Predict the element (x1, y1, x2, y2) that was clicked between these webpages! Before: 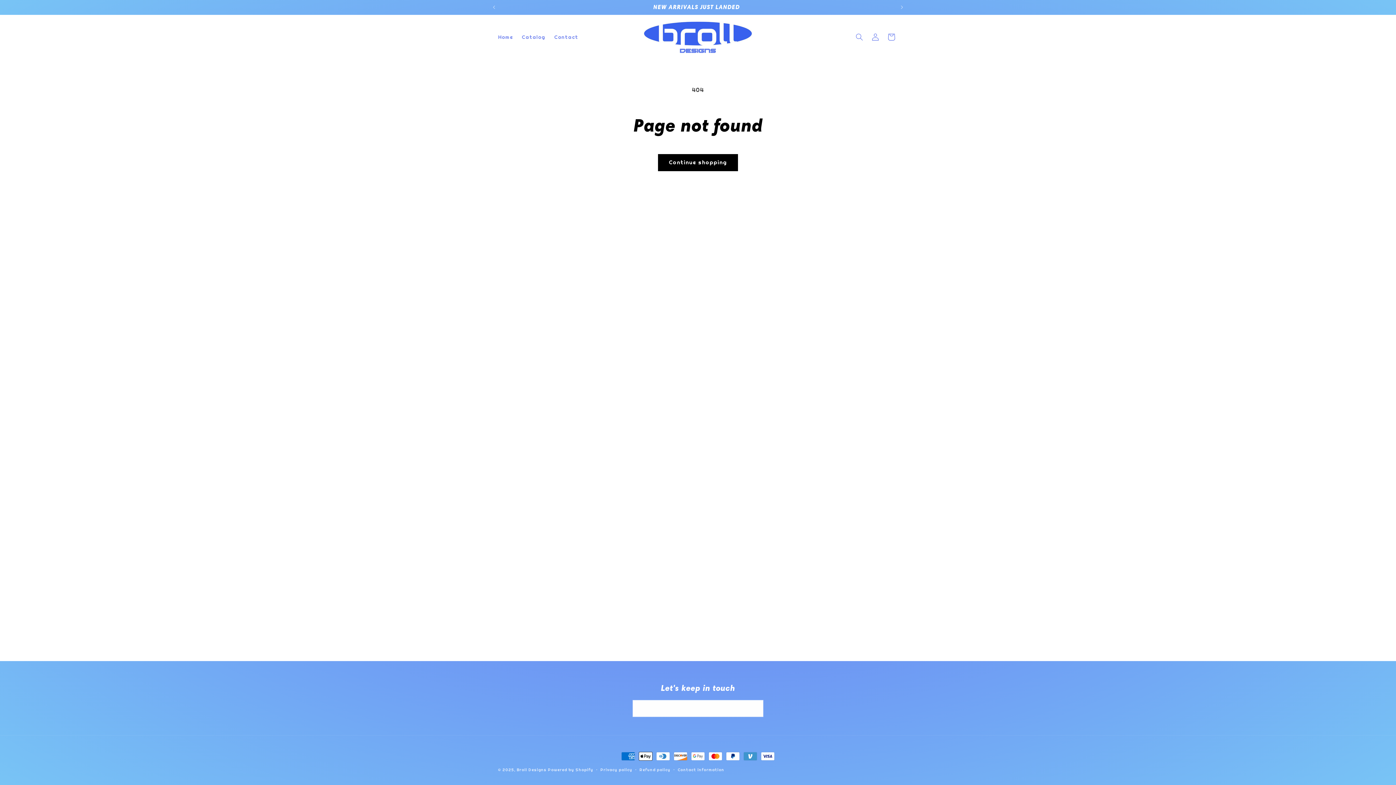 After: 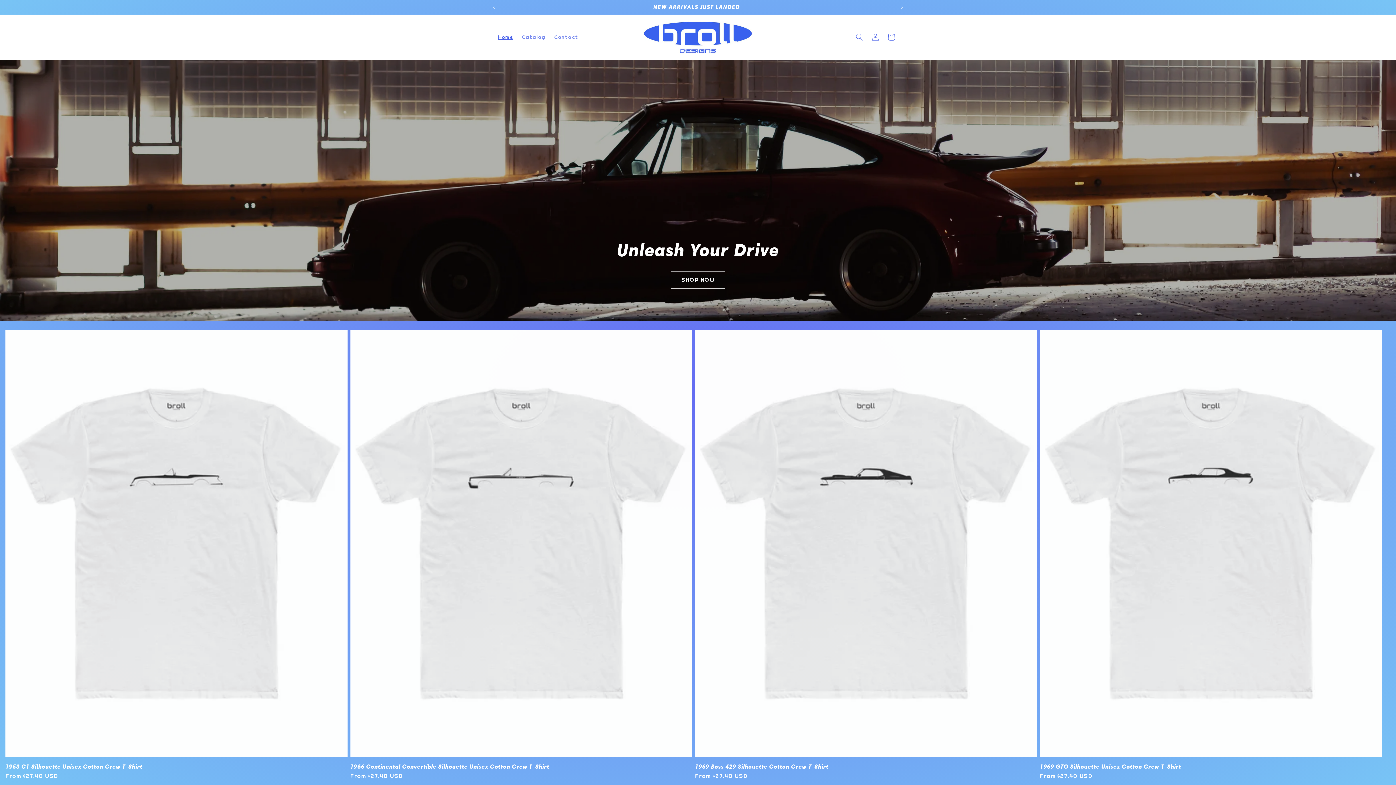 Action: label: Broll Designs bbox: (516, 767, 546, 772)